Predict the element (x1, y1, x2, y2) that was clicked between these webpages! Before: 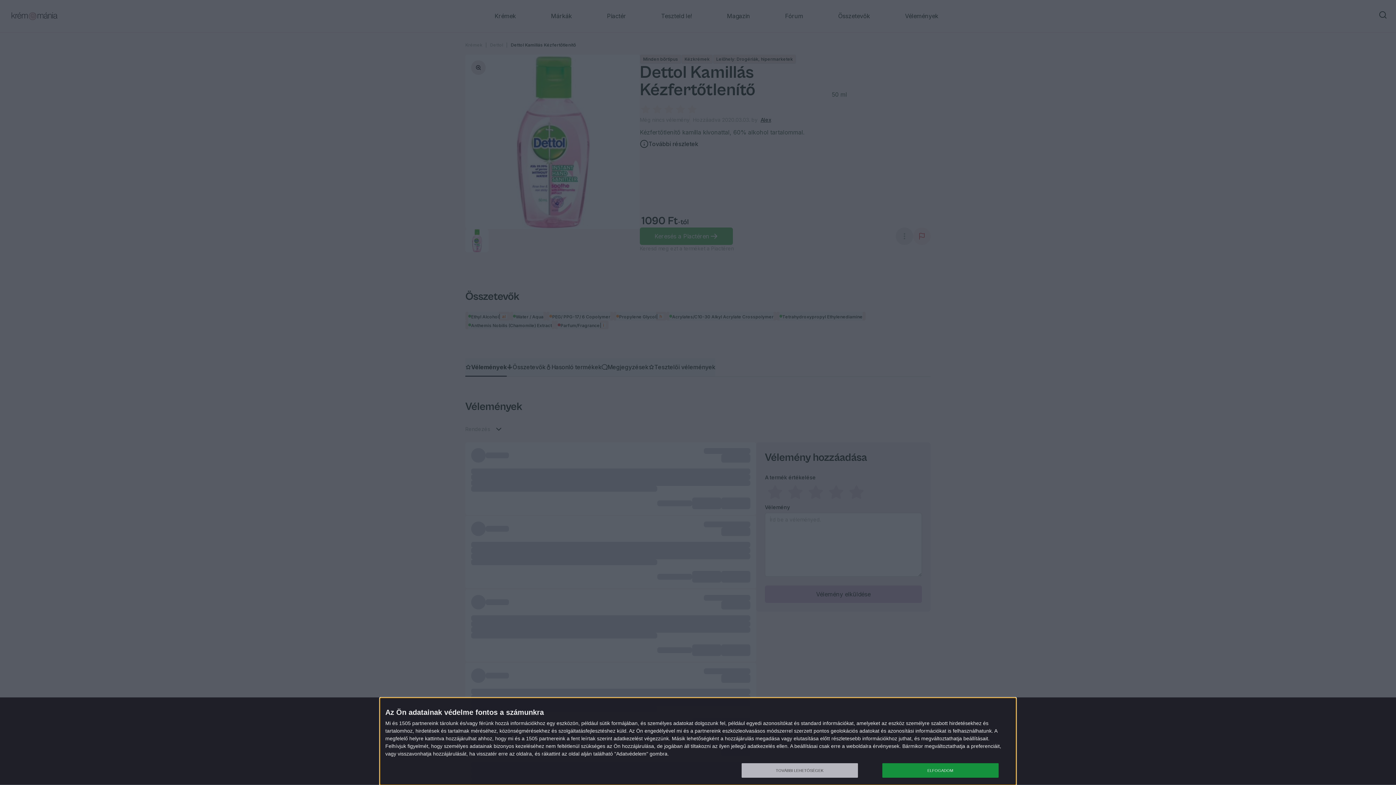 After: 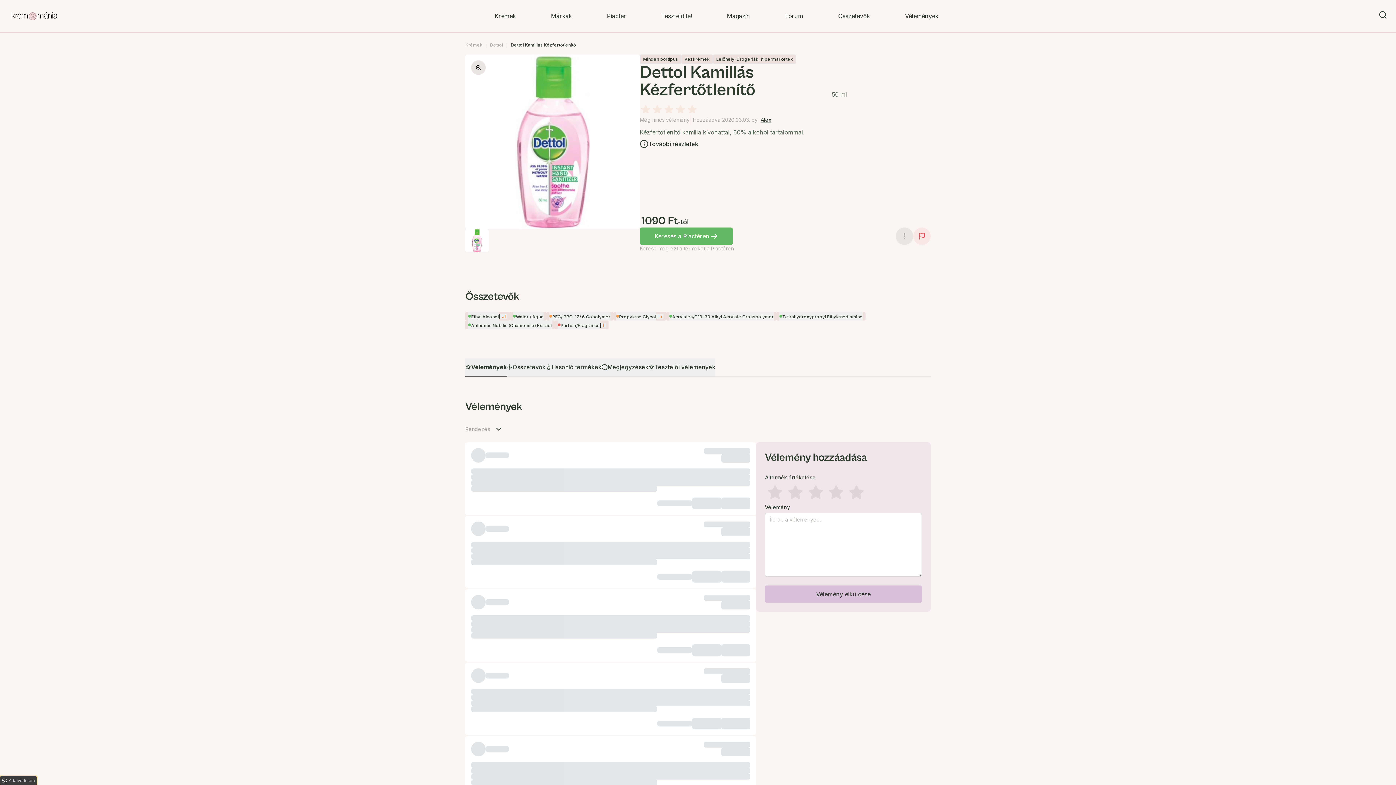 Action: bbox: (882, 763, 998, 778) label: ELFOGADOM